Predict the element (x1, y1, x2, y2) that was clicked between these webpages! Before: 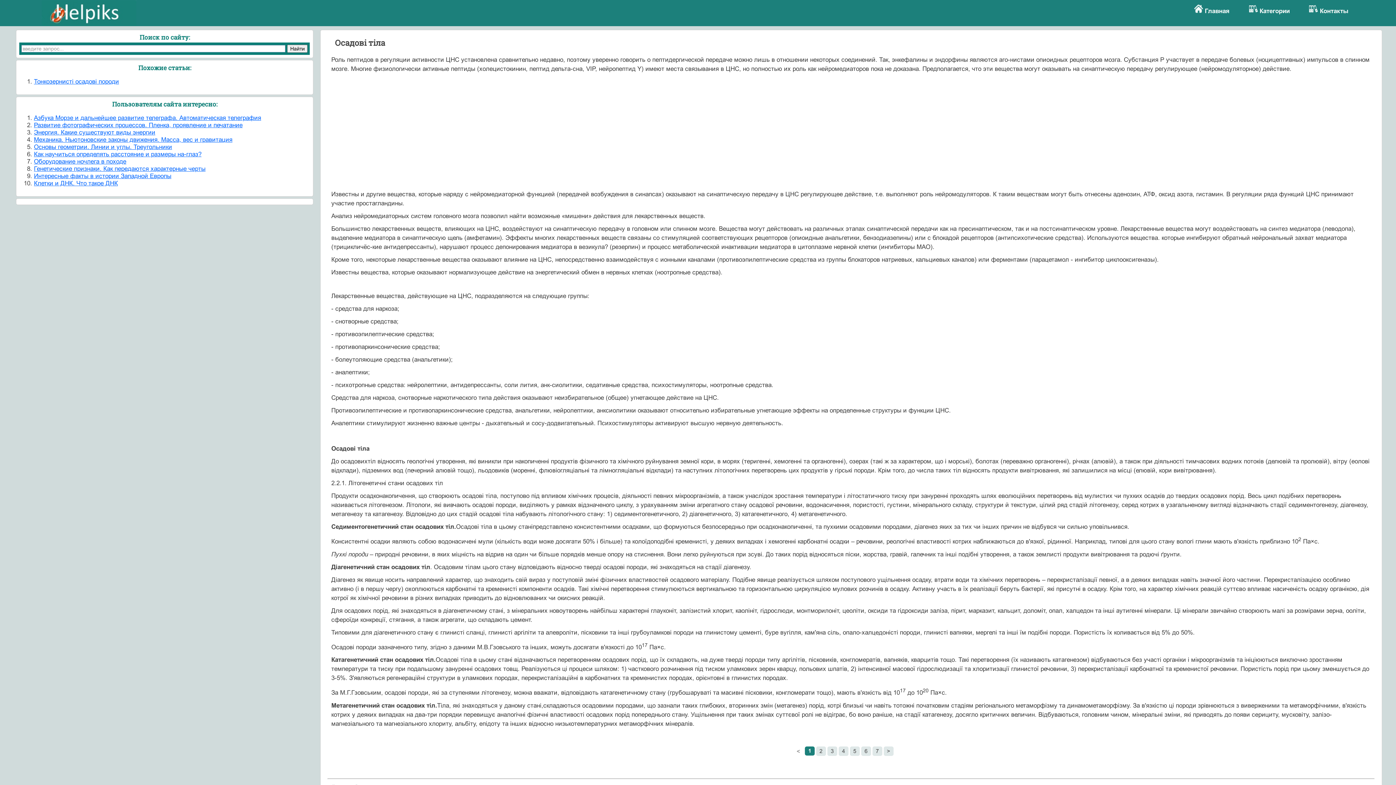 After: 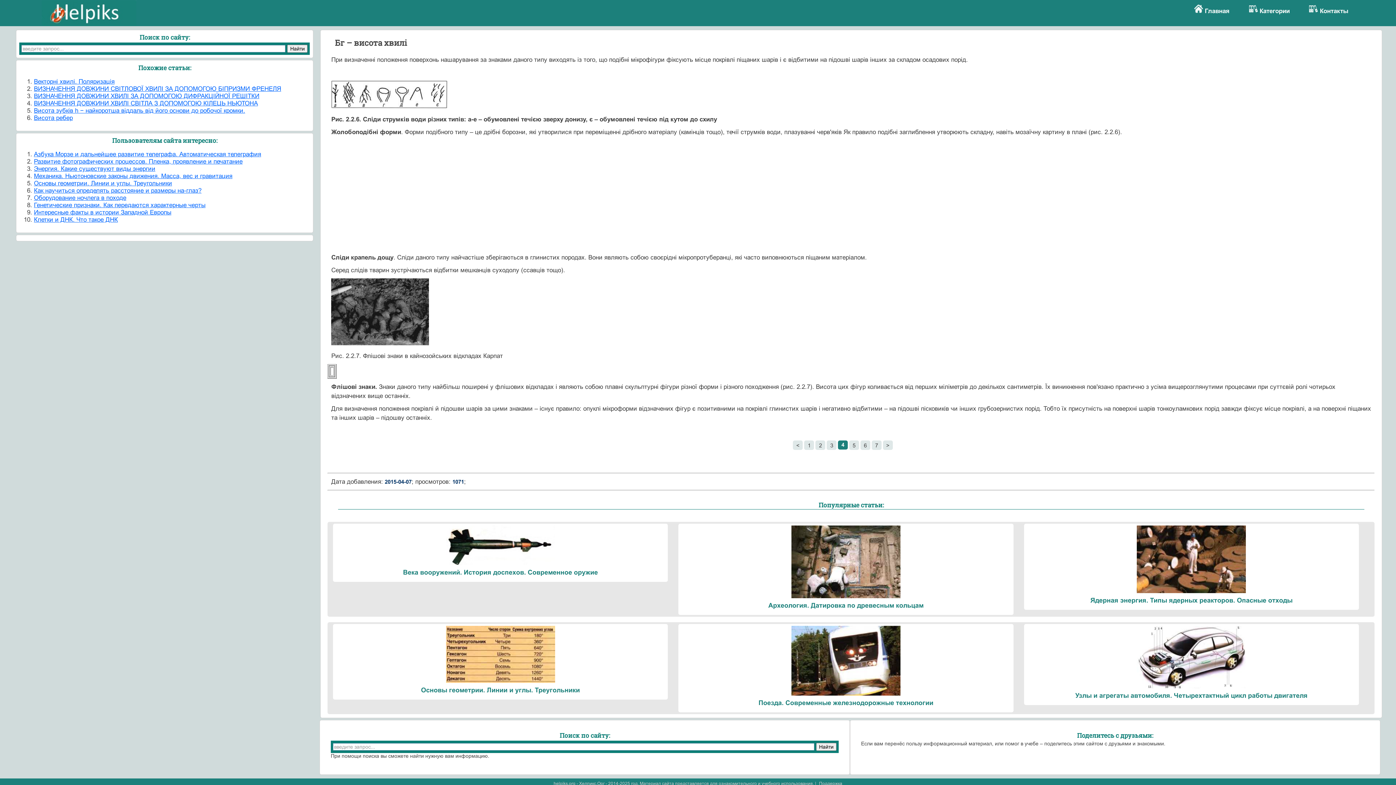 Action: bbox: (838, 746, 848, 756) label: 4